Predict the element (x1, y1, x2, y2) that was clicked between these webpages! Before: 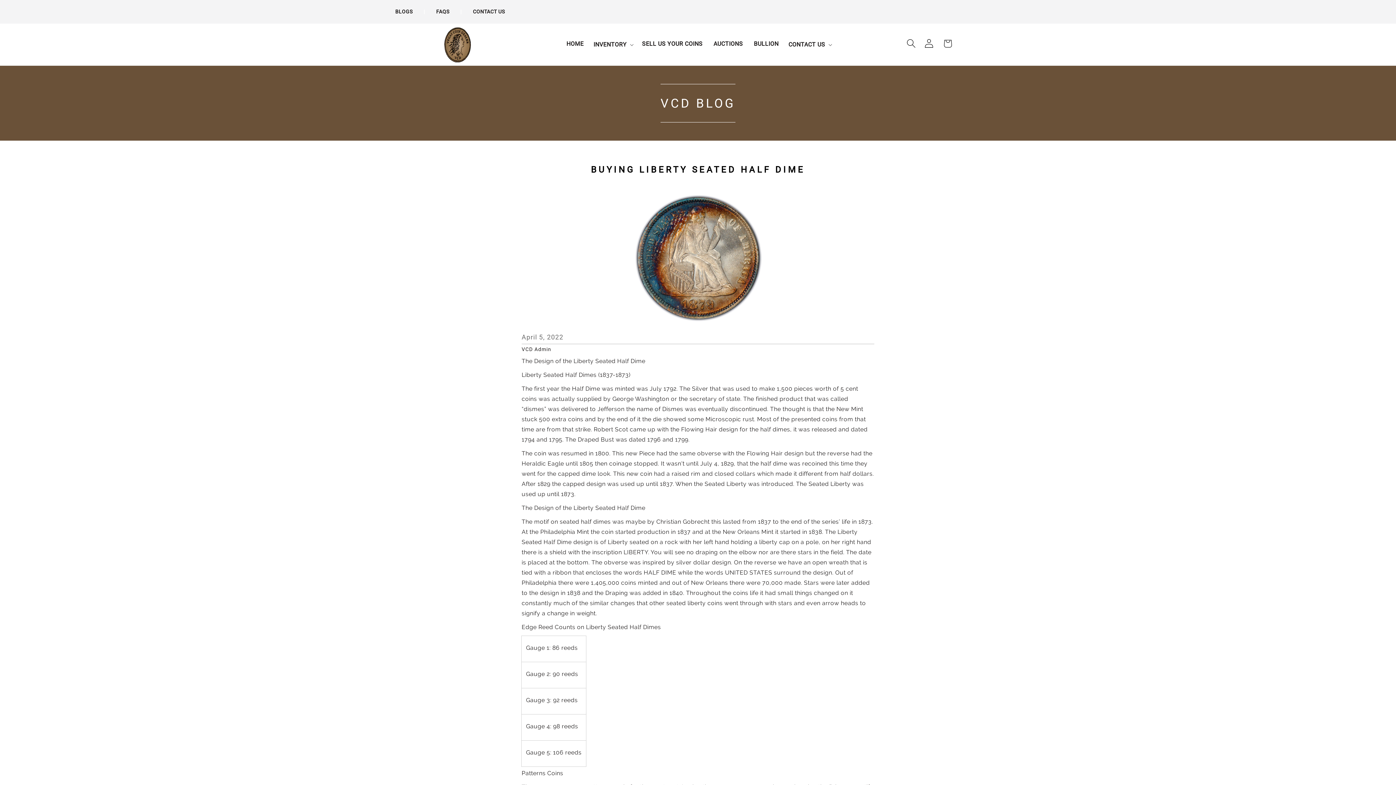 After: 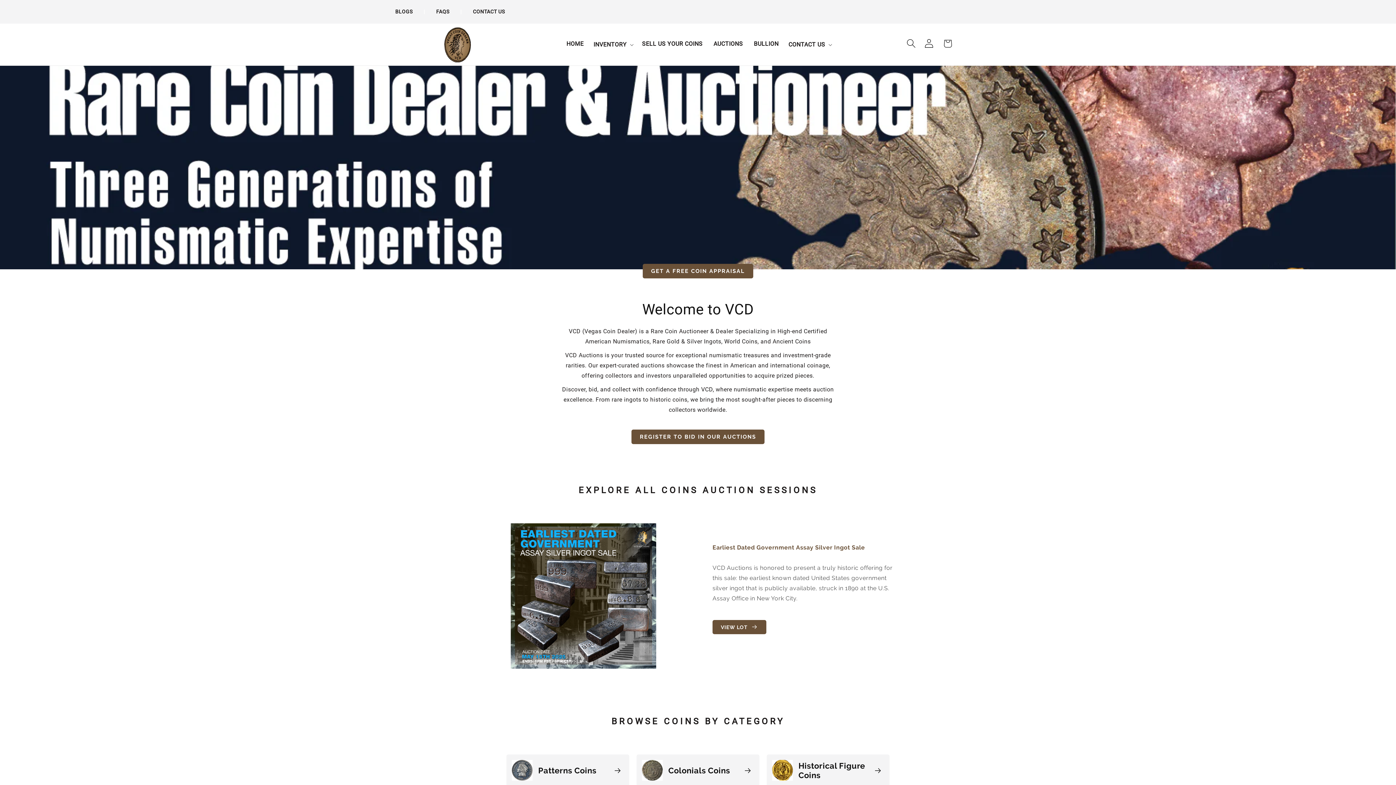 Action: bbox: (440, 23, 474, 65)